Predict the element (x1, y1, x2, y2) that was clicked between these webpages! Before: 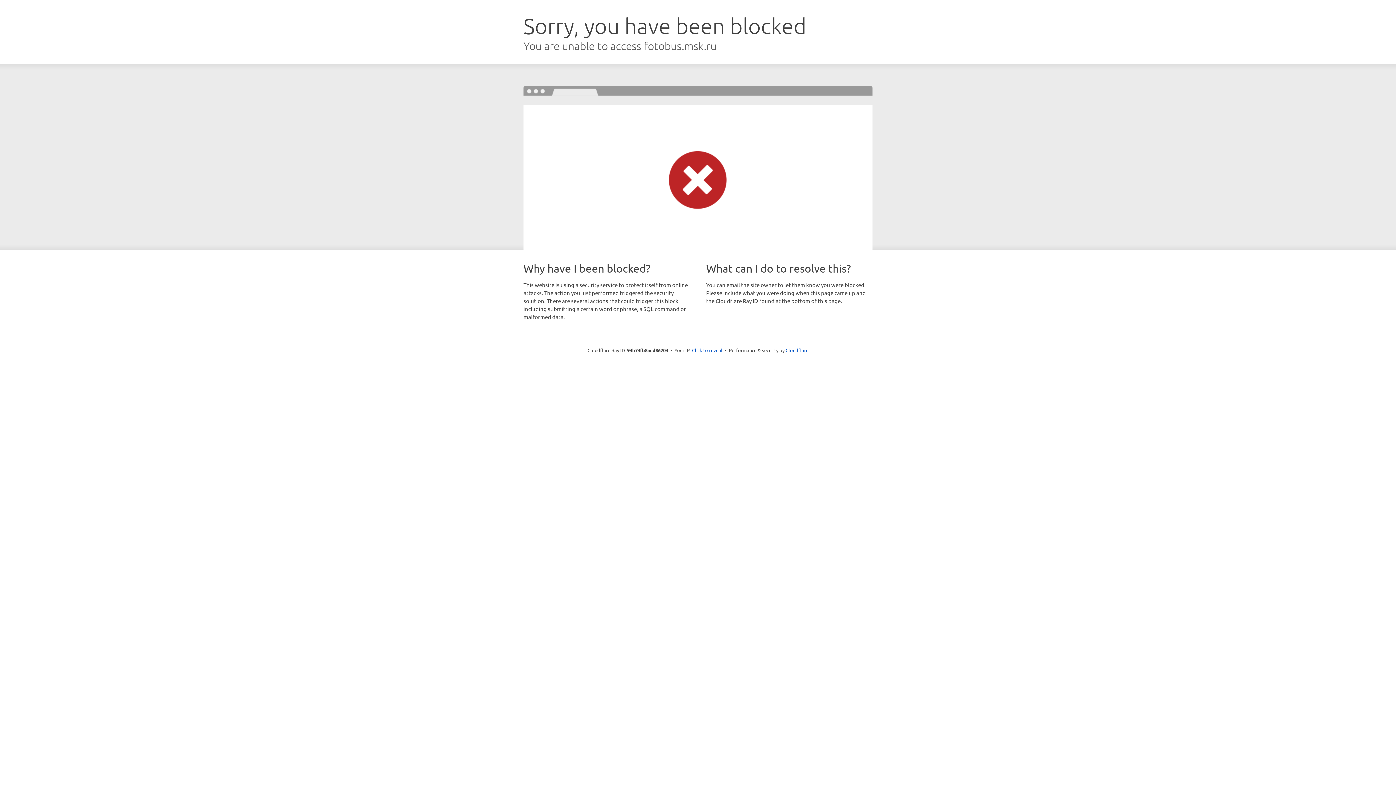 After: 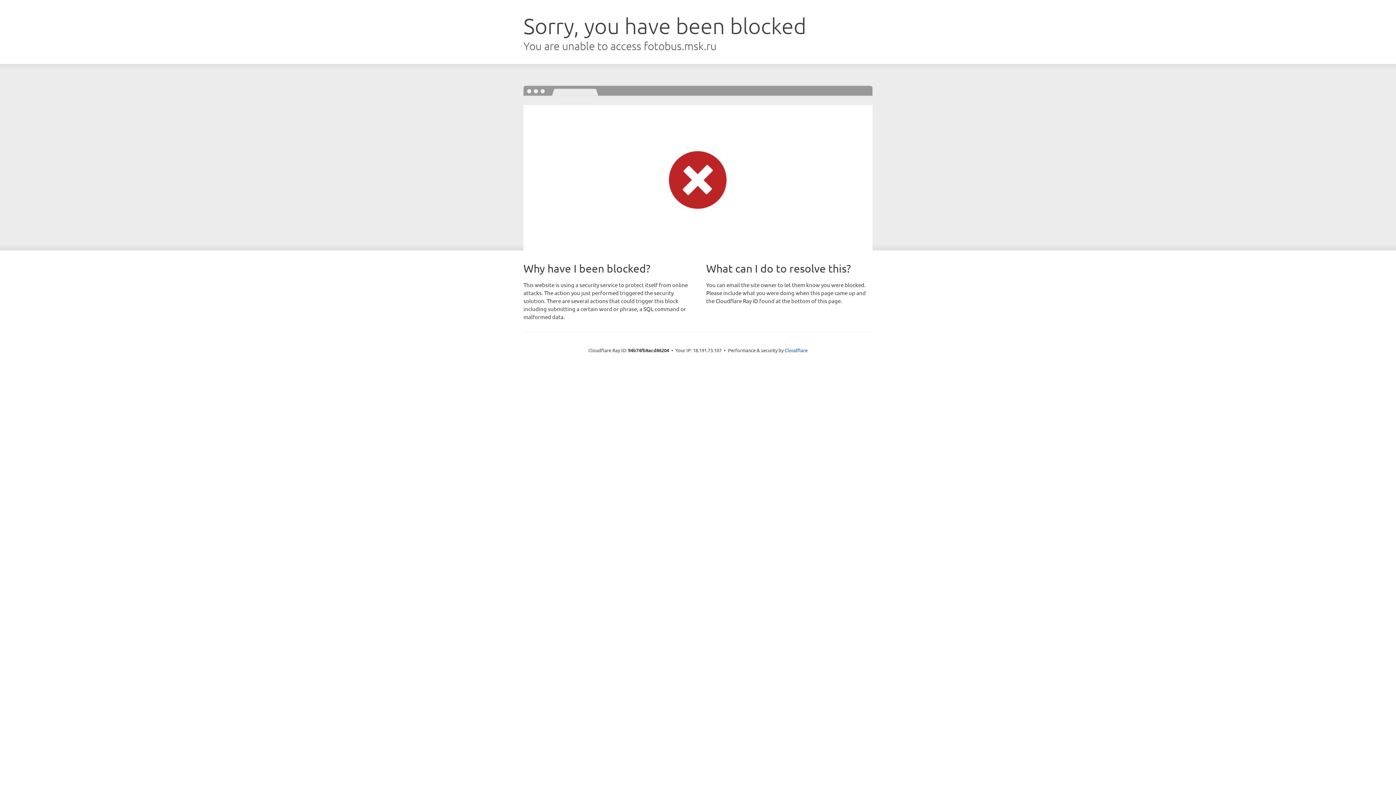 Action: label: Click to reveal bbox: (692, 346, 722, 353)